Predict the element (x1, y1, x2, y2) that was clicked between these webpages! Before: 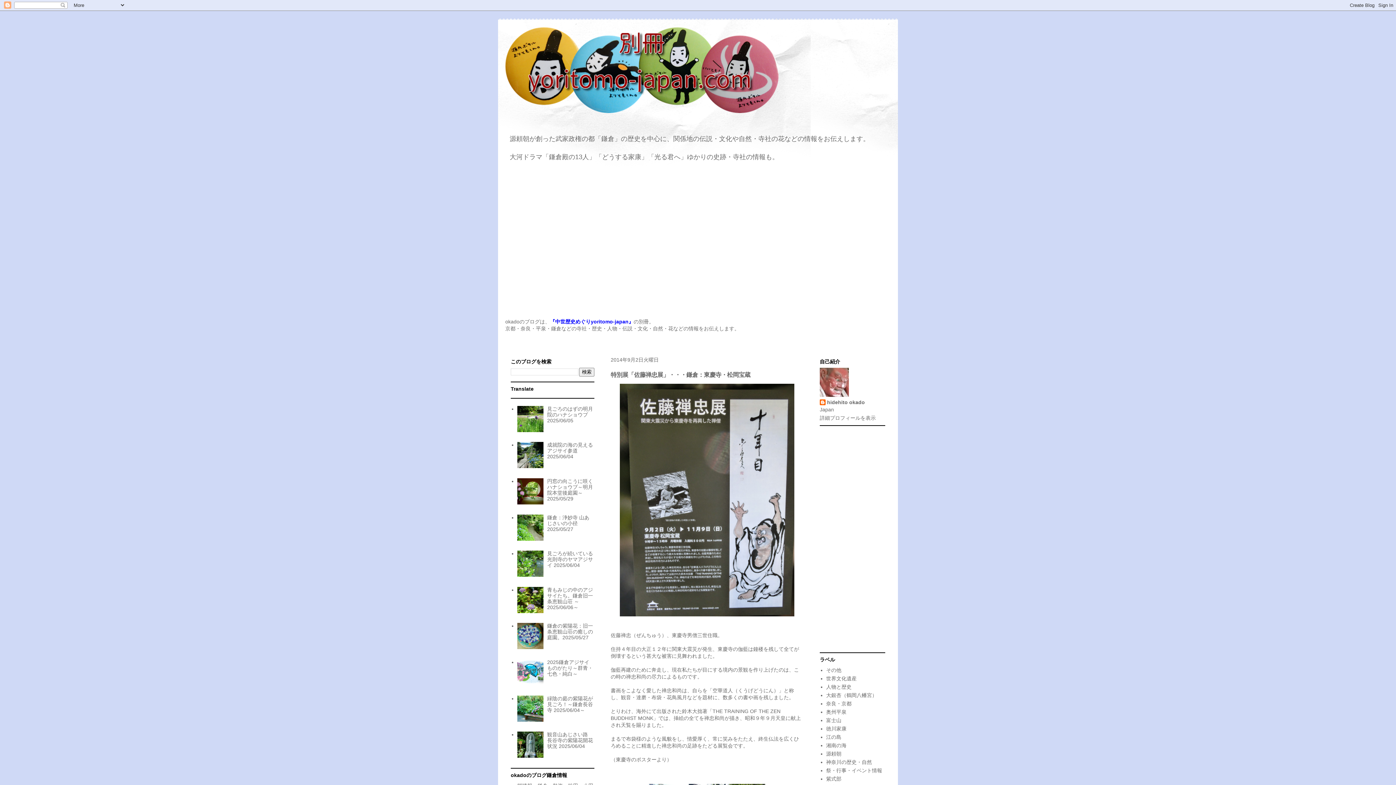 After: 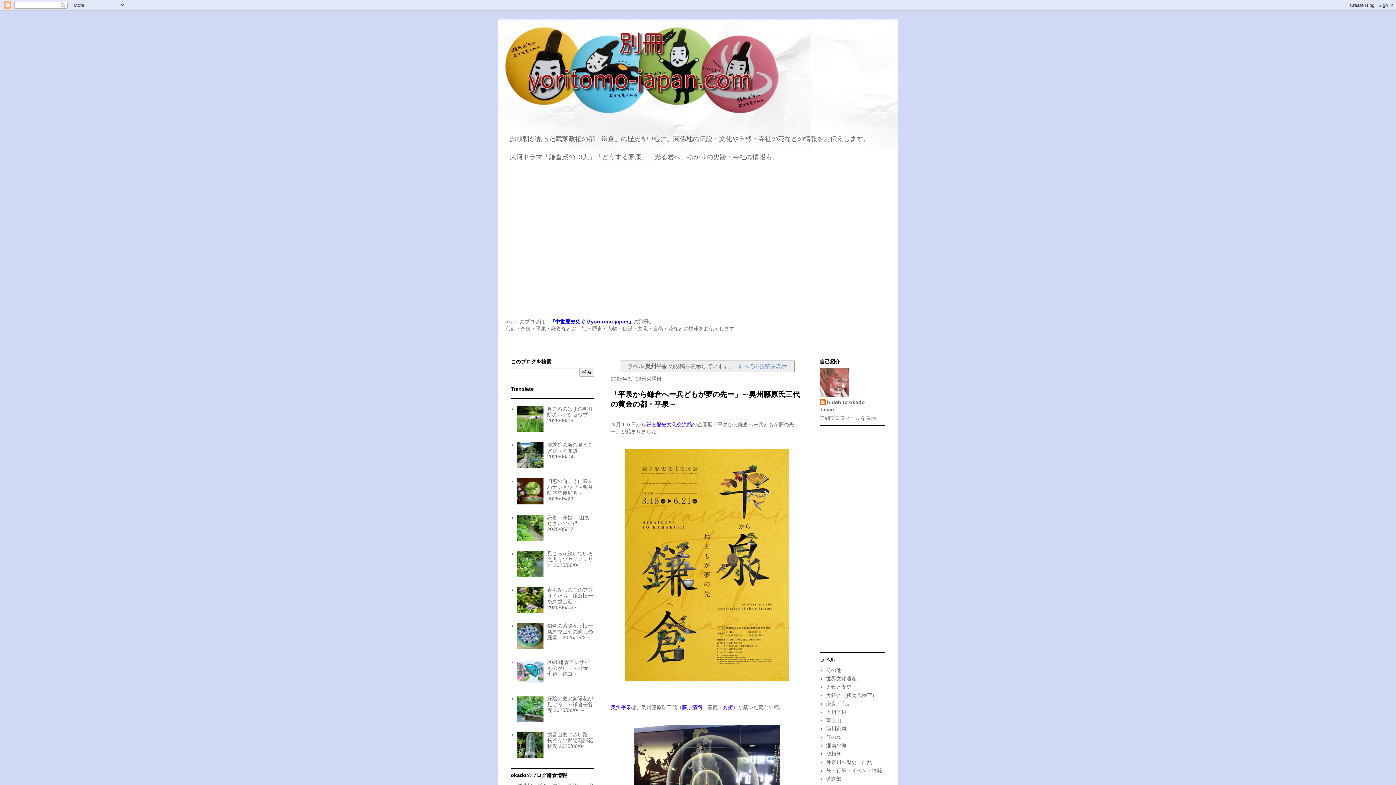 Action: bbox: (826, 709, 846, 715) label: 奥州平泉